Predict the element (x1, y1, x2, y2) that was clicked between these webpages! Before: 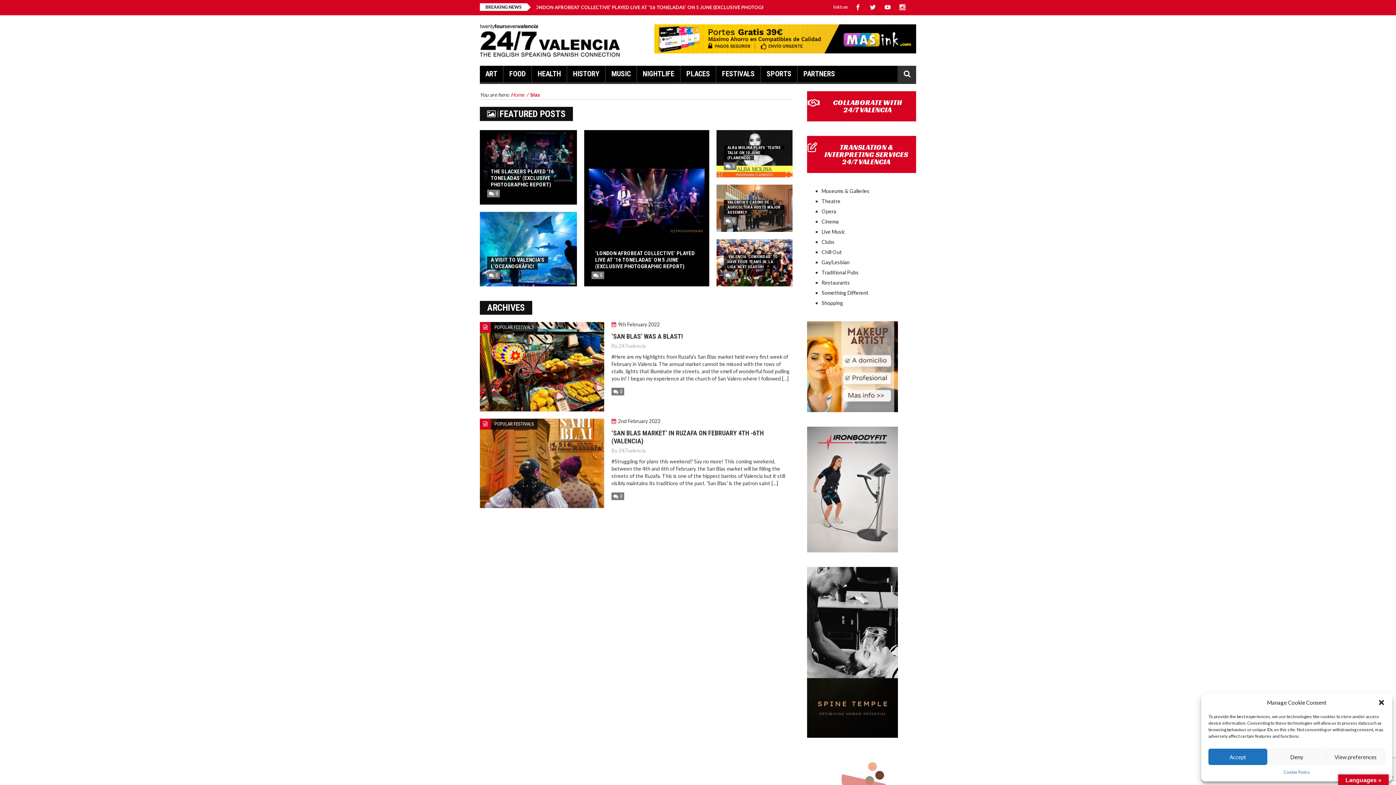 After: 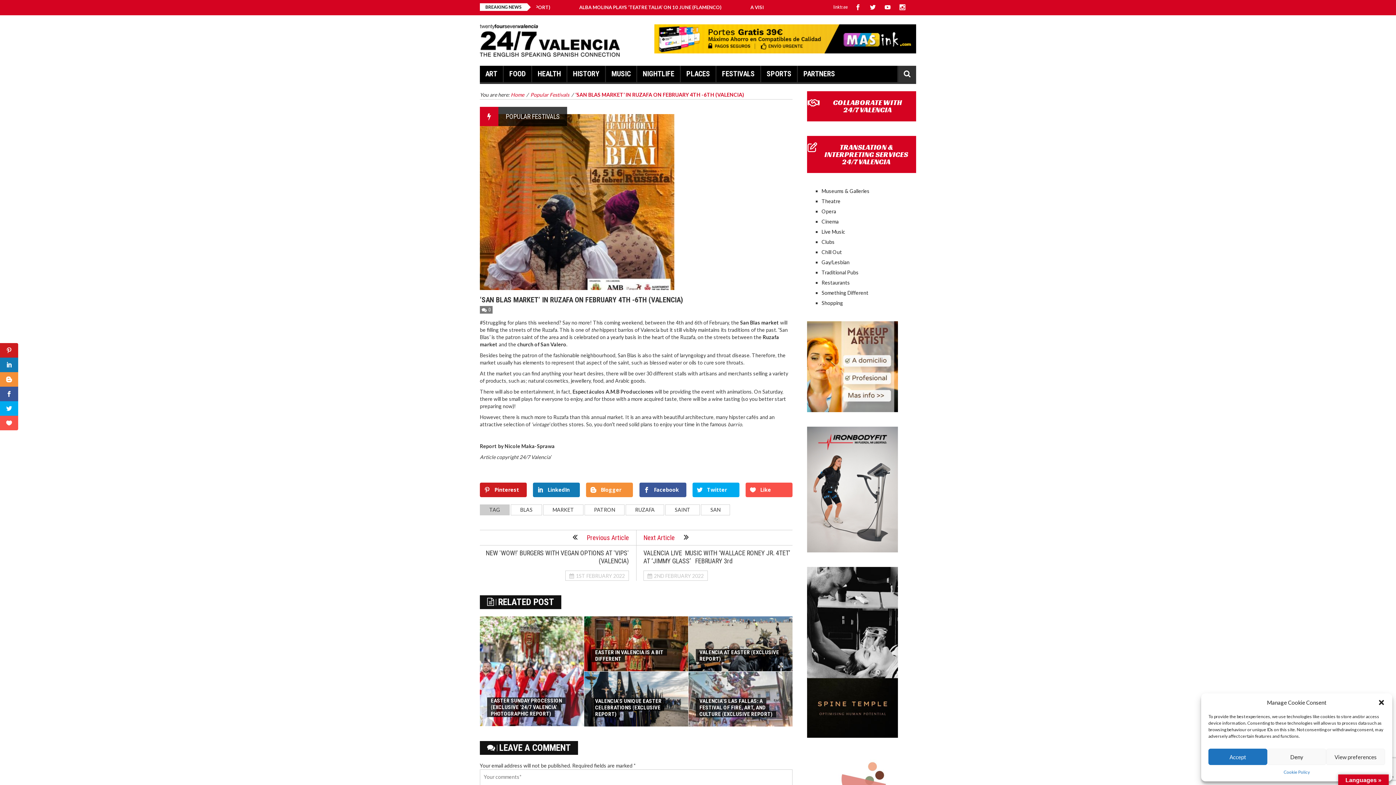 Action: bbox: (480, 459, 604, 466)